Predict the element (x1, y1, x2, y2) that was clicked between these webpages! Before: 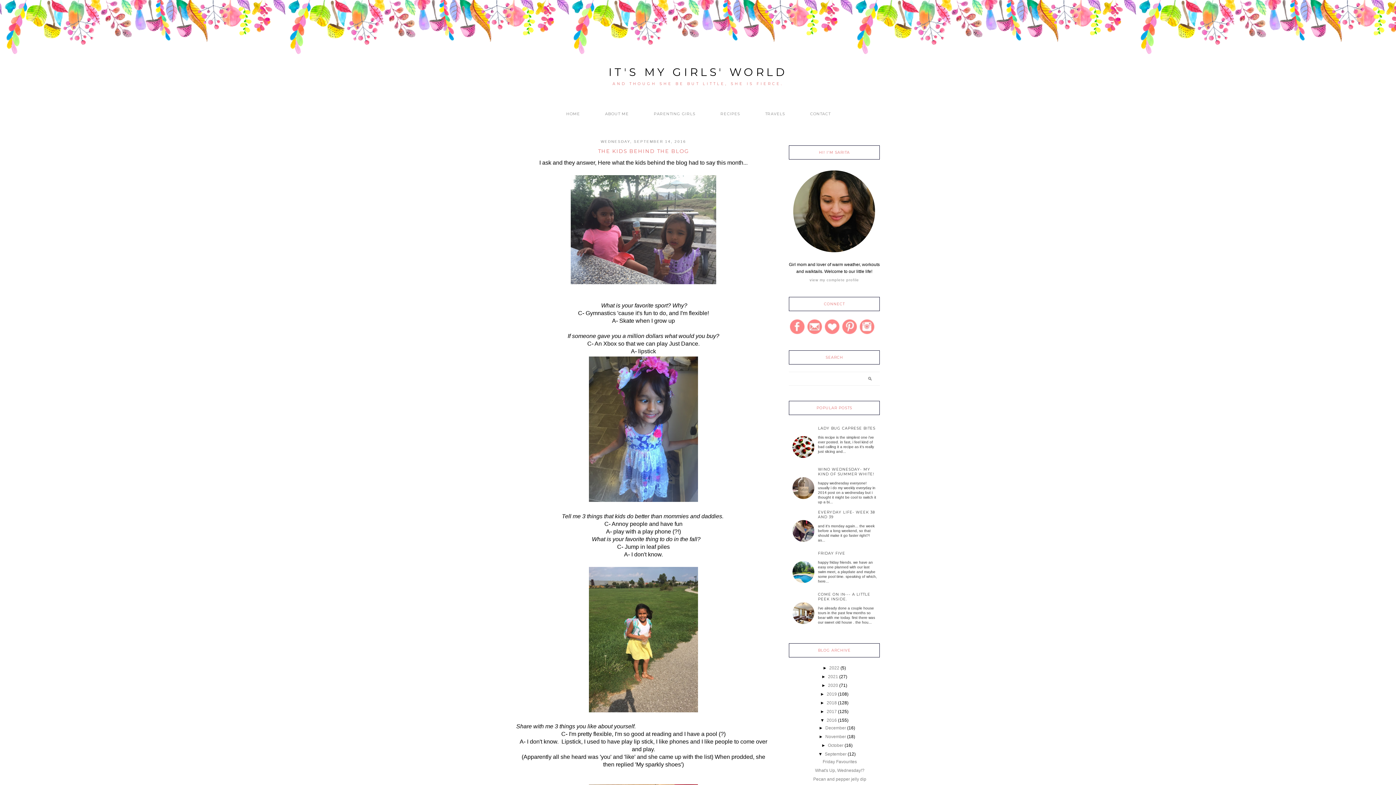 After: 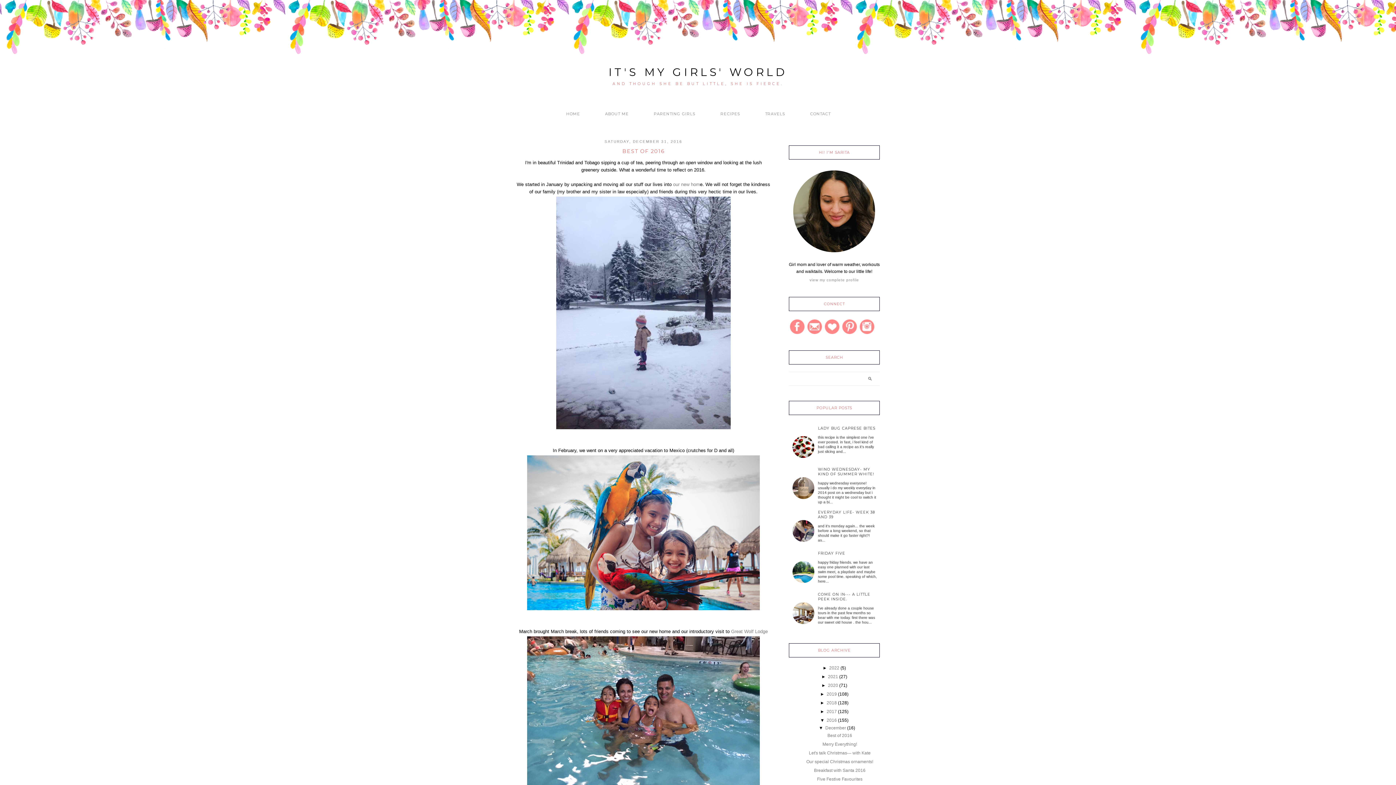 Action: label: 2016 bbox: (826, 718, 837, 723)